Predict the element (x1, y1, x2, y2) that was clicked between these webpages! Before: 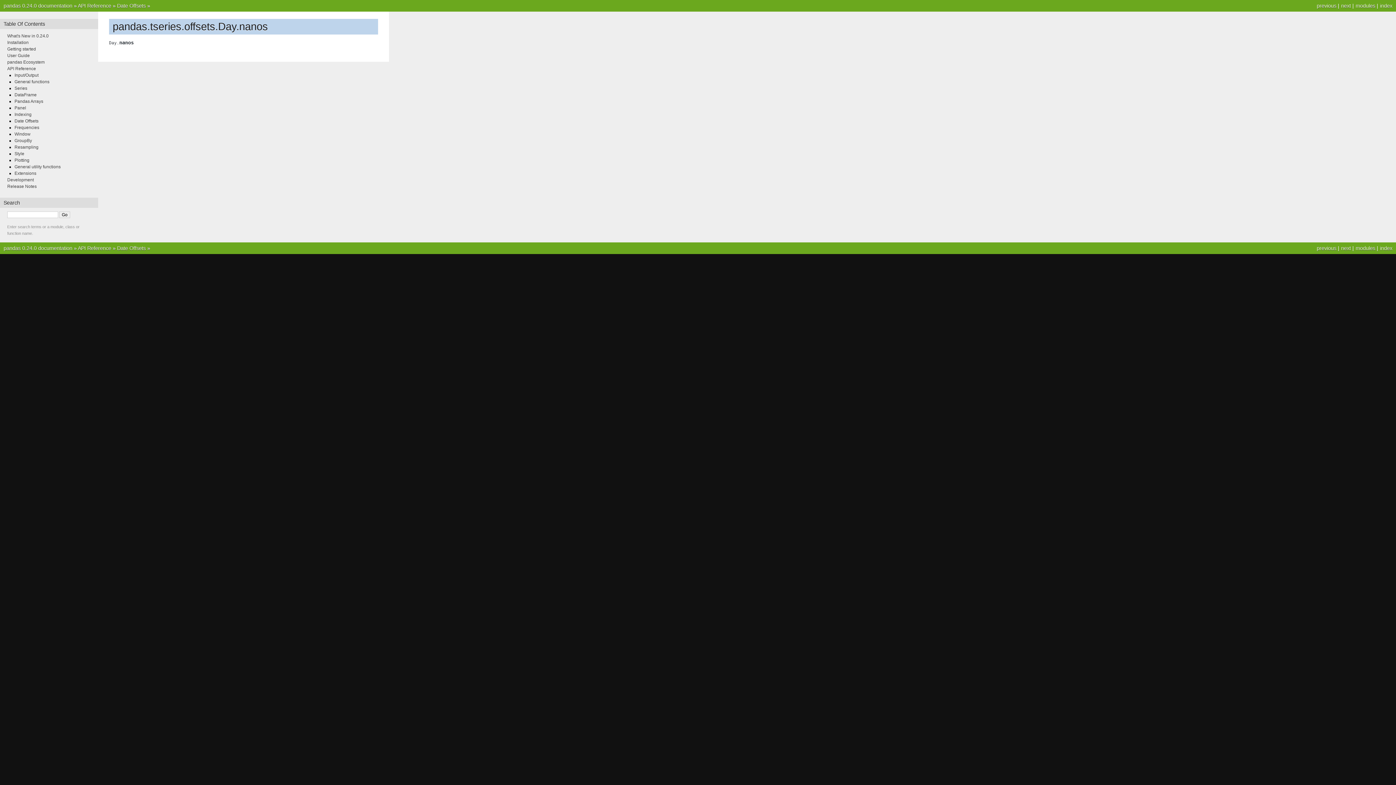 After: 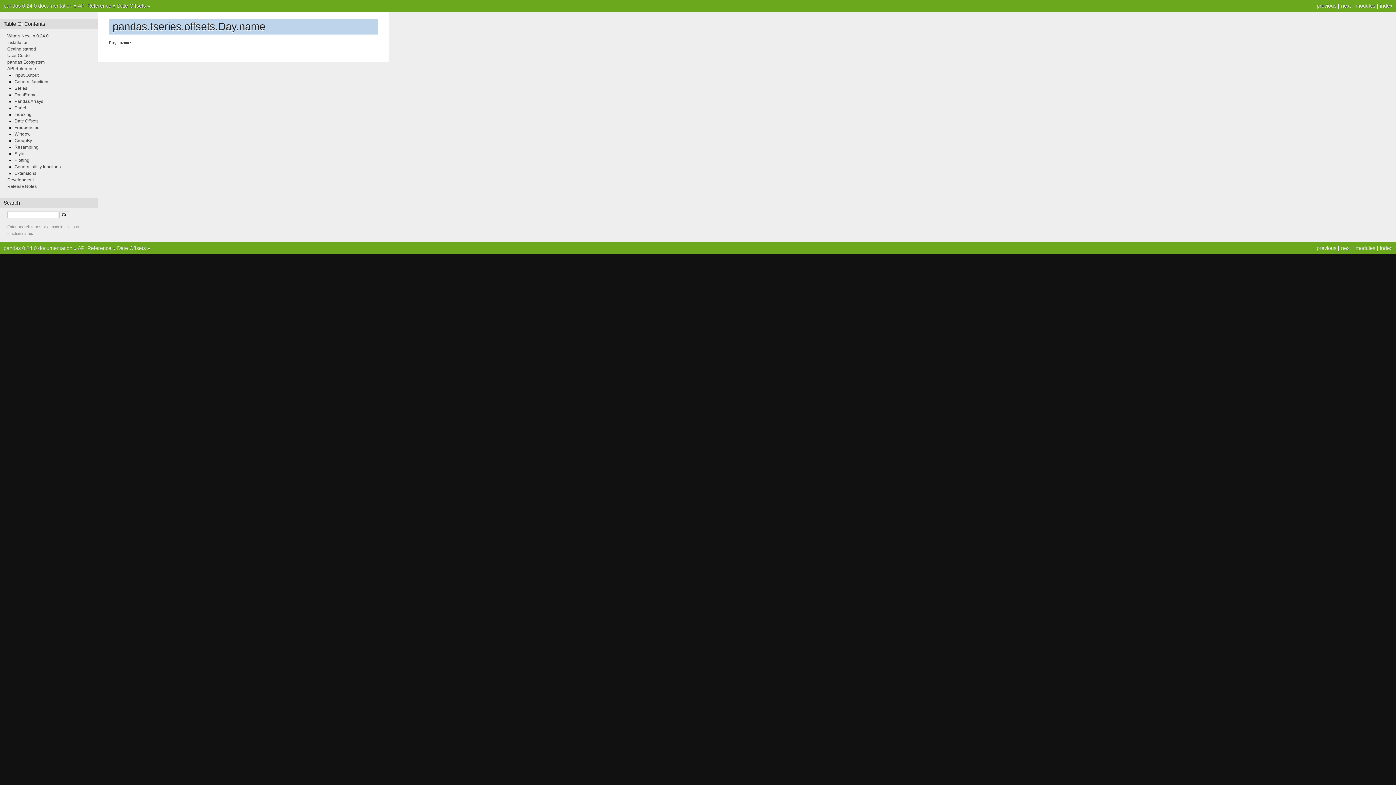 Action: bbox: (1317, 2, 1336, 8) label: previous